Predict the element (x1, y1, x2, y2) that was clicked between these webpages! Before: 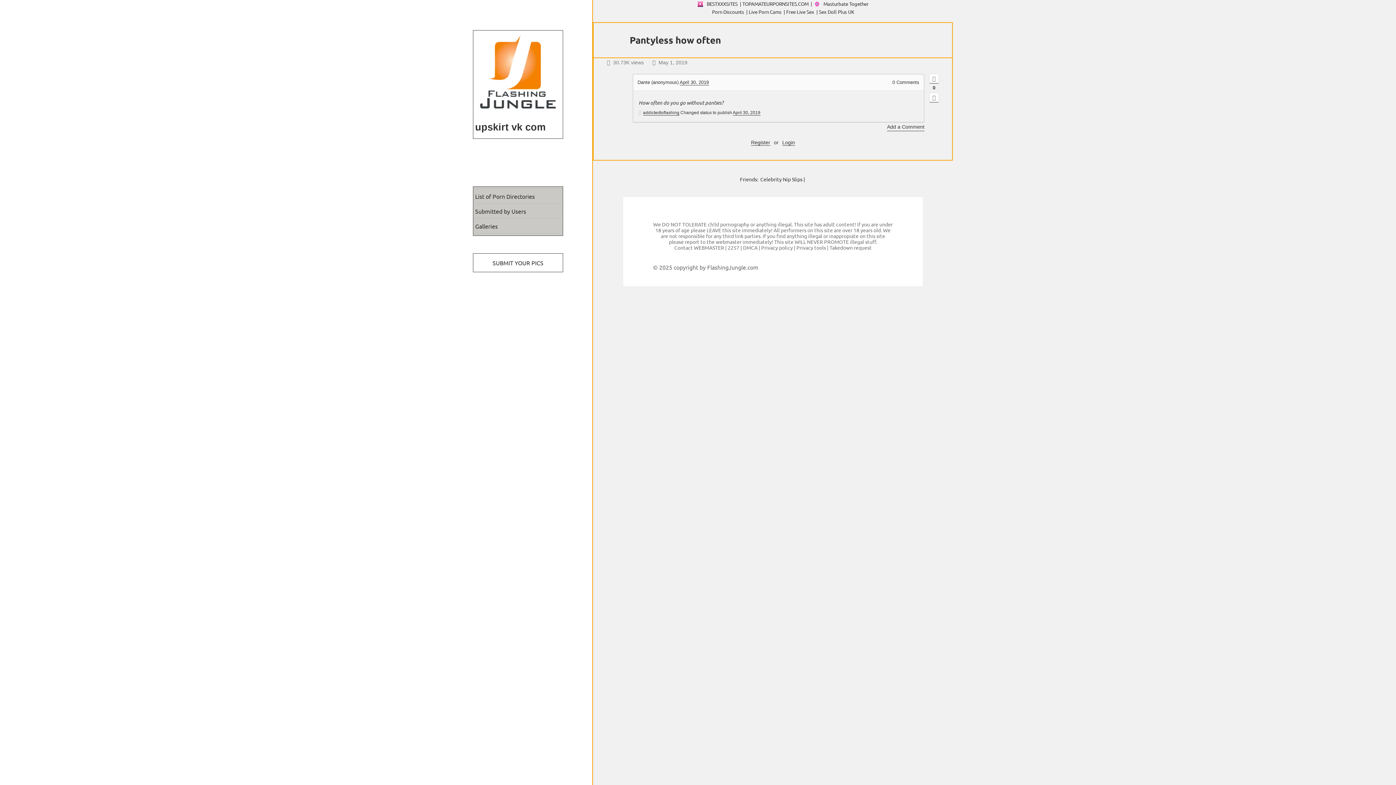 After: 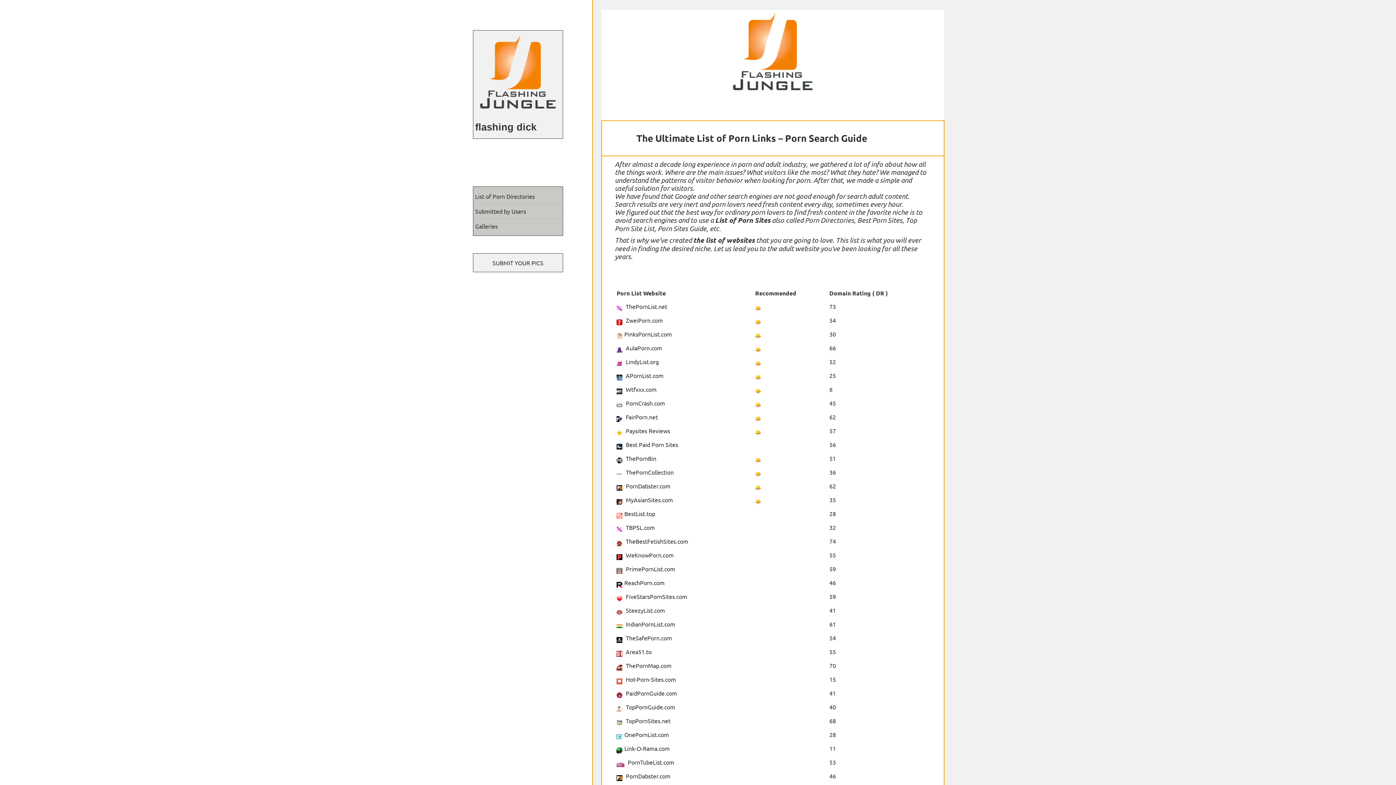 Action: label: List of Porn Directories bbox: (475, 188, 560, 203)